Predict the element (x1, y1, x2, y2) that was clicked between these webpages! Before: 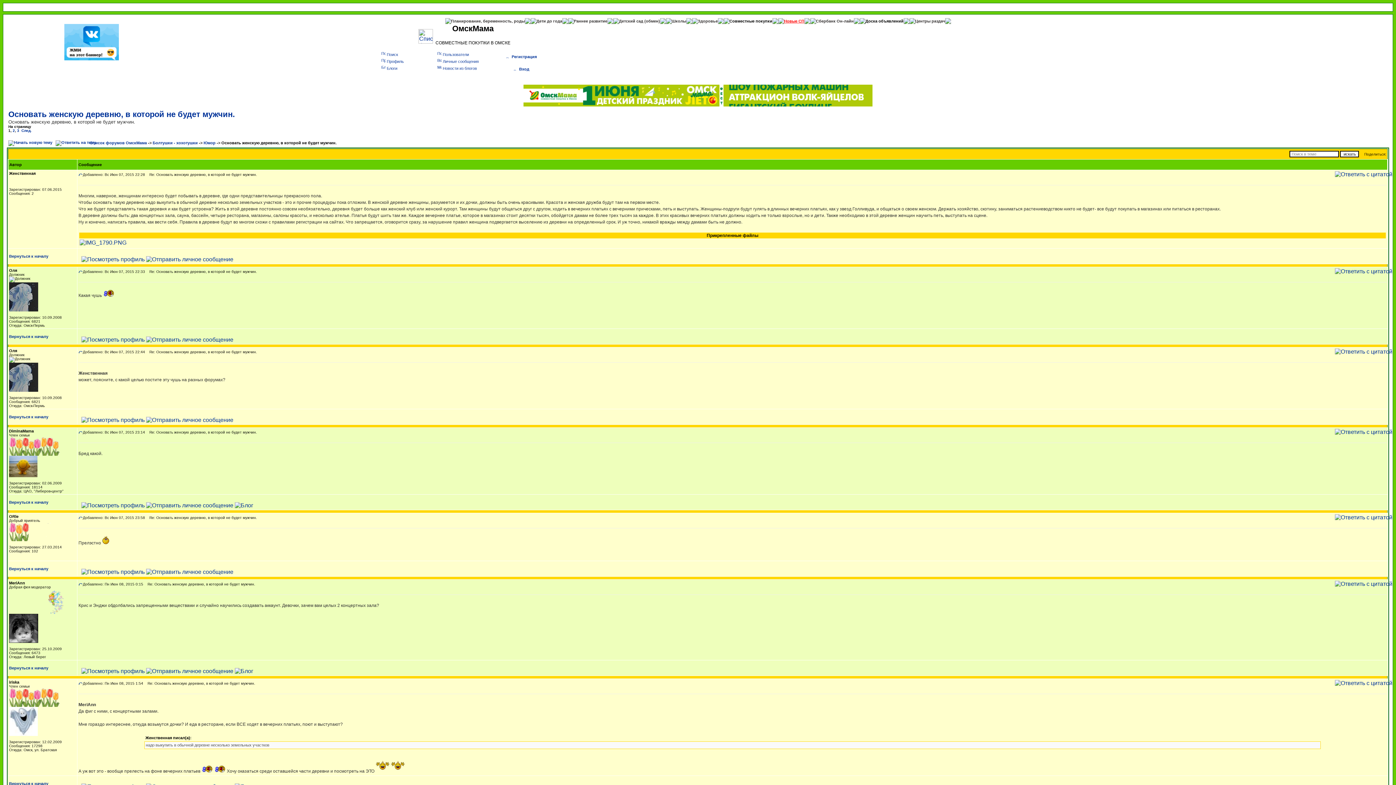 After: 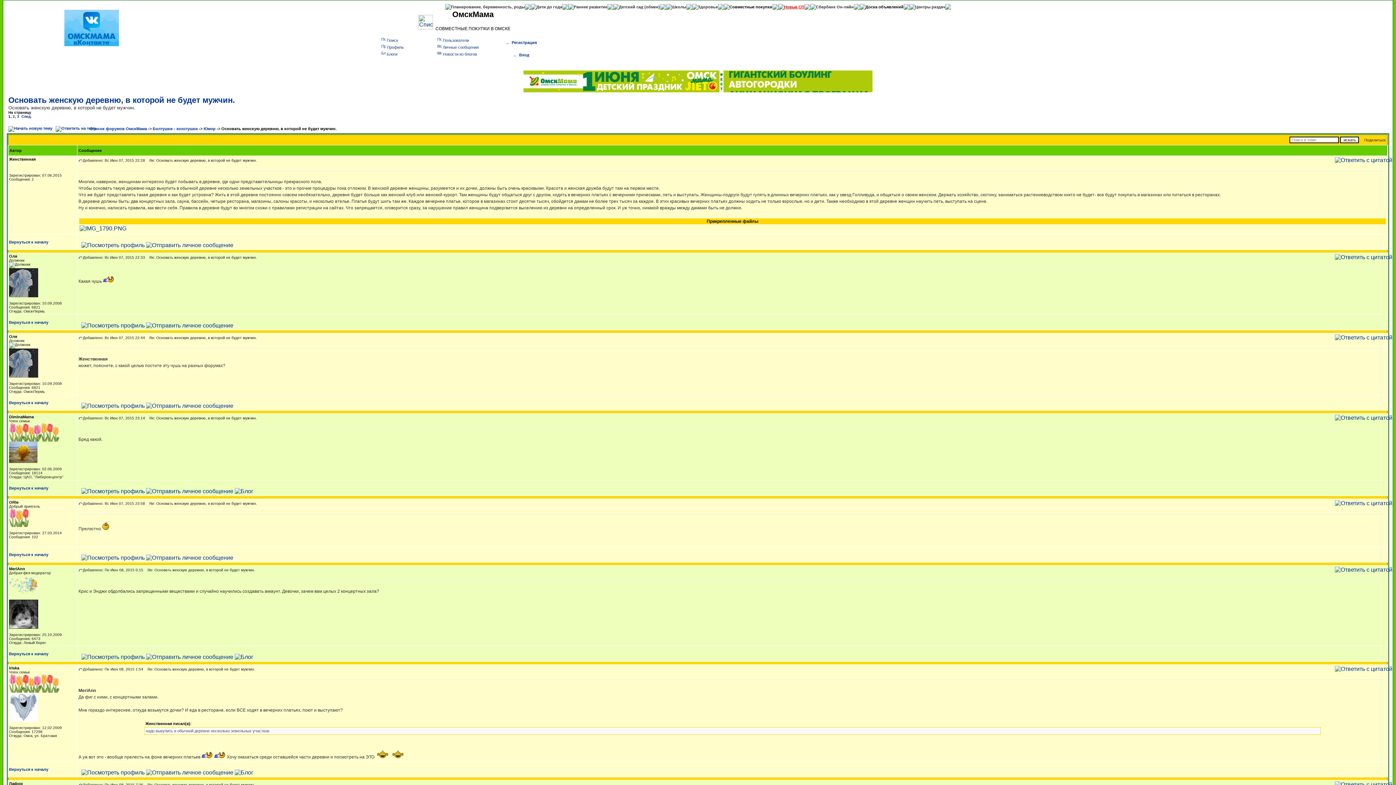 Action: bbox: (9, 334, 48, 338) label: Вернуться к началу